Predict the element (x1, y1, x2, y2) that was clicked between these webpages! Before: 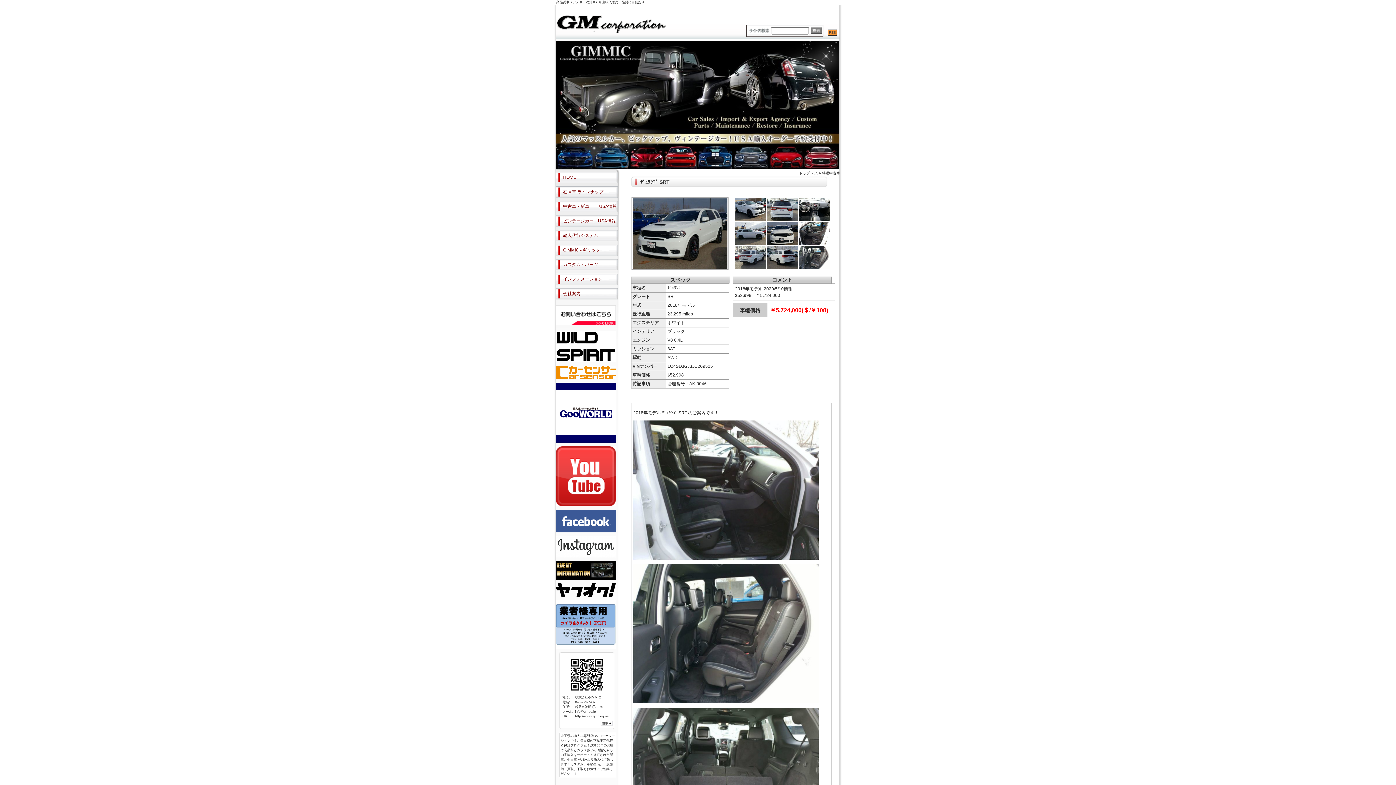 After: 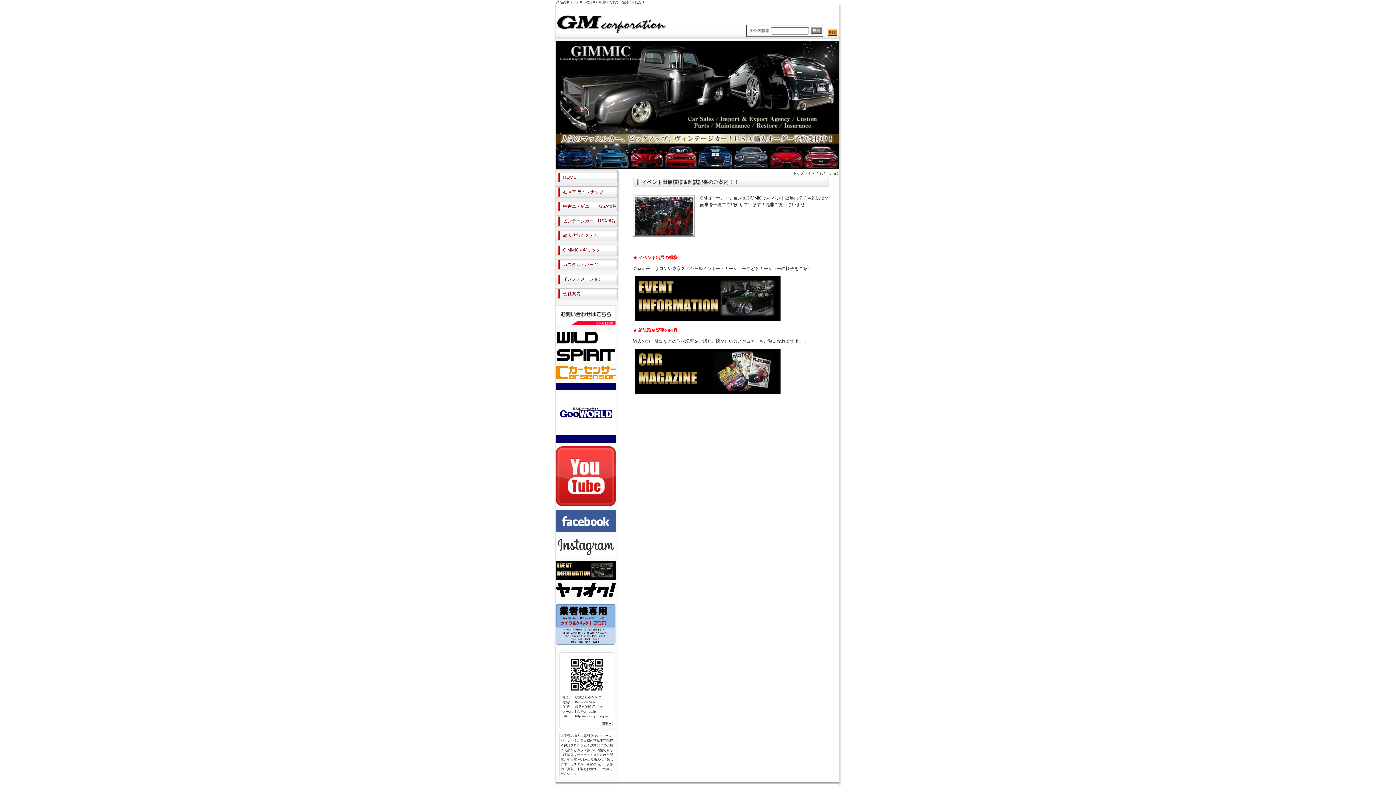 Action: bbox: (556, 574, 616, 580)